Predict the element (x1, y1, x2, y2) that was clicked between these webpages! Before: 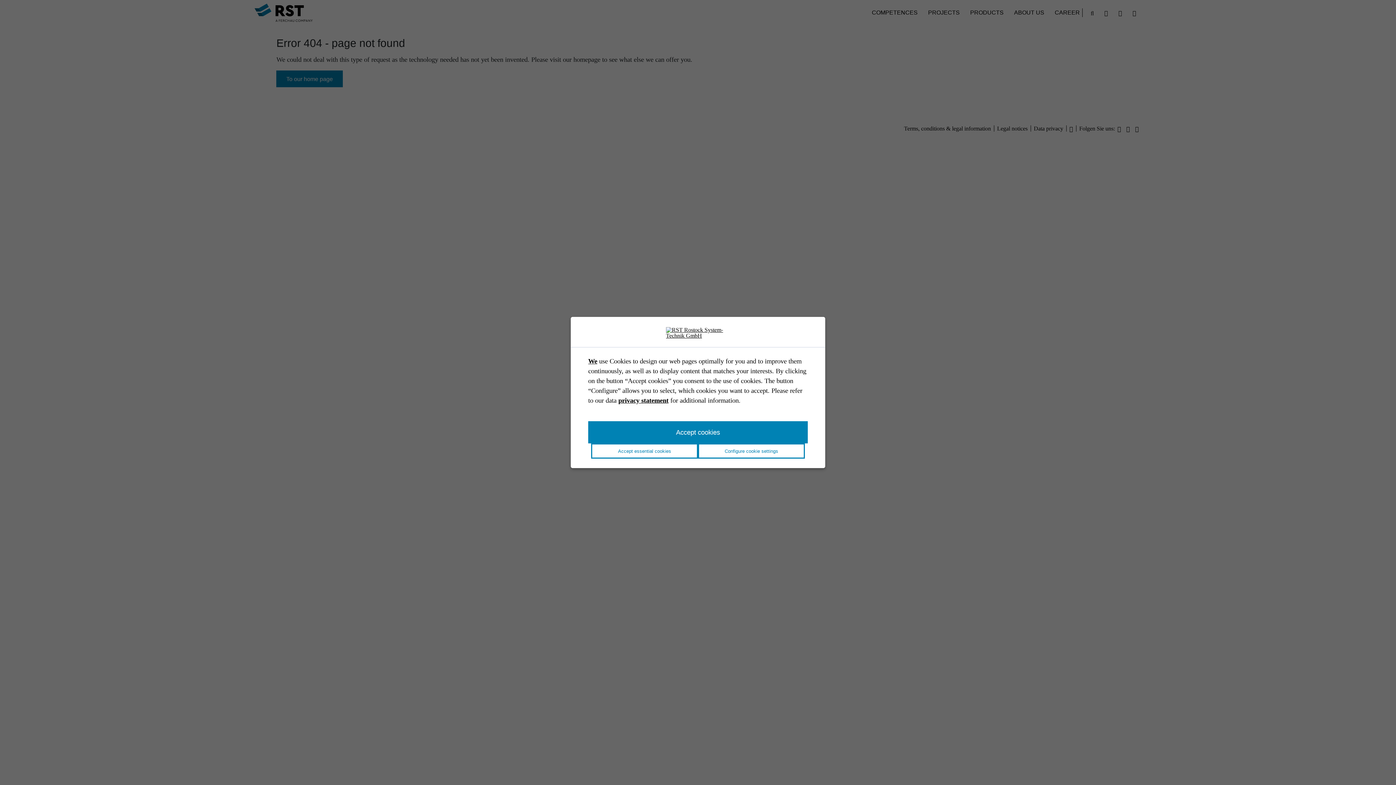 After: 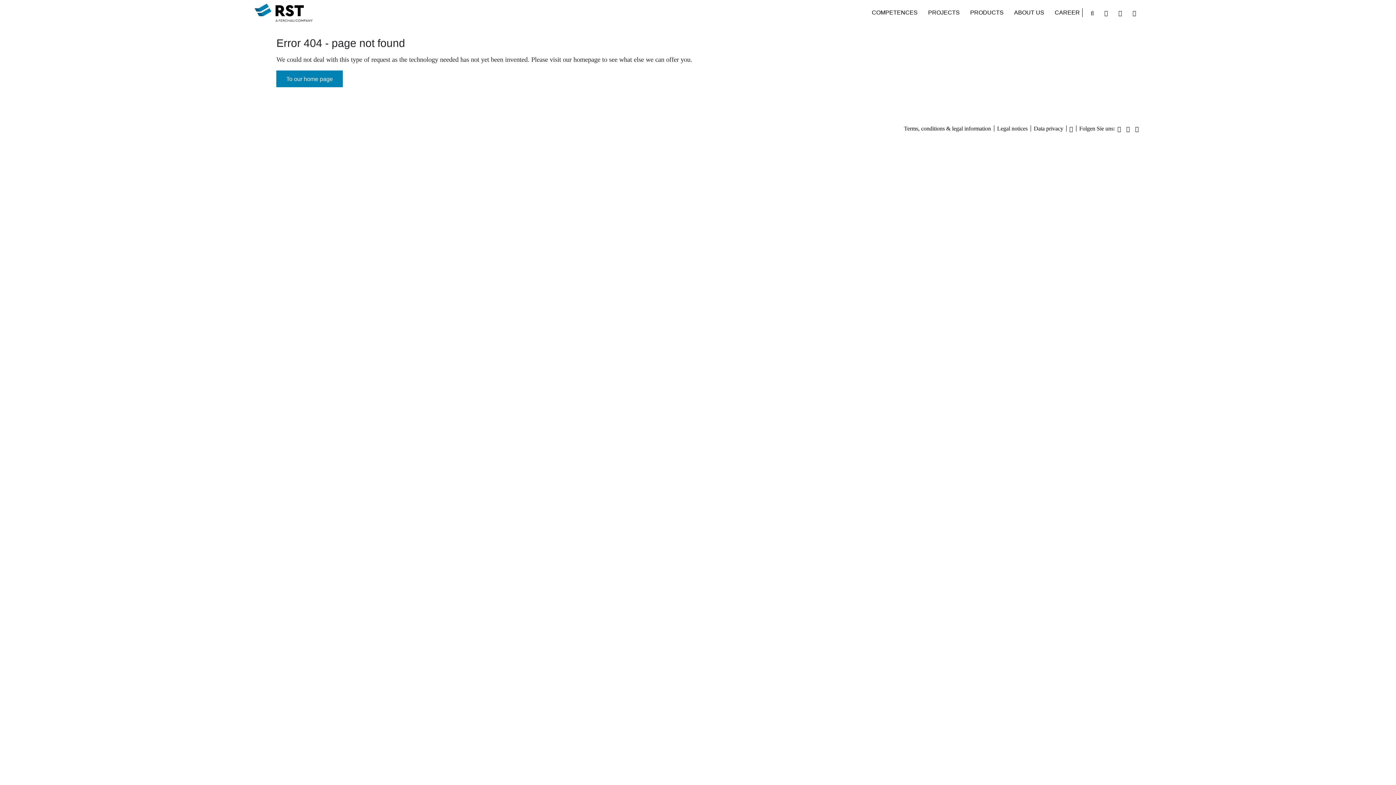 Action: bbox: (588, 421, 808, 443) label: Accept cookies